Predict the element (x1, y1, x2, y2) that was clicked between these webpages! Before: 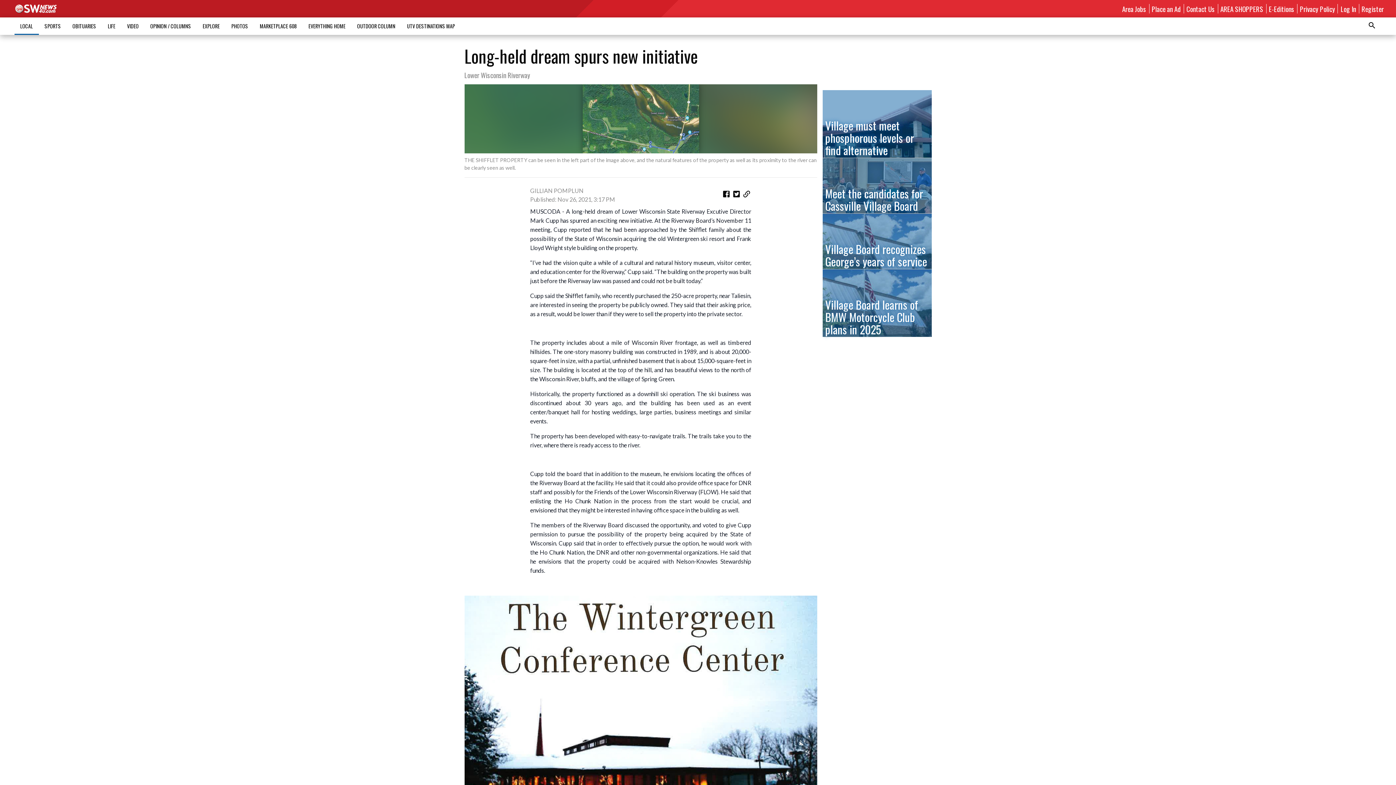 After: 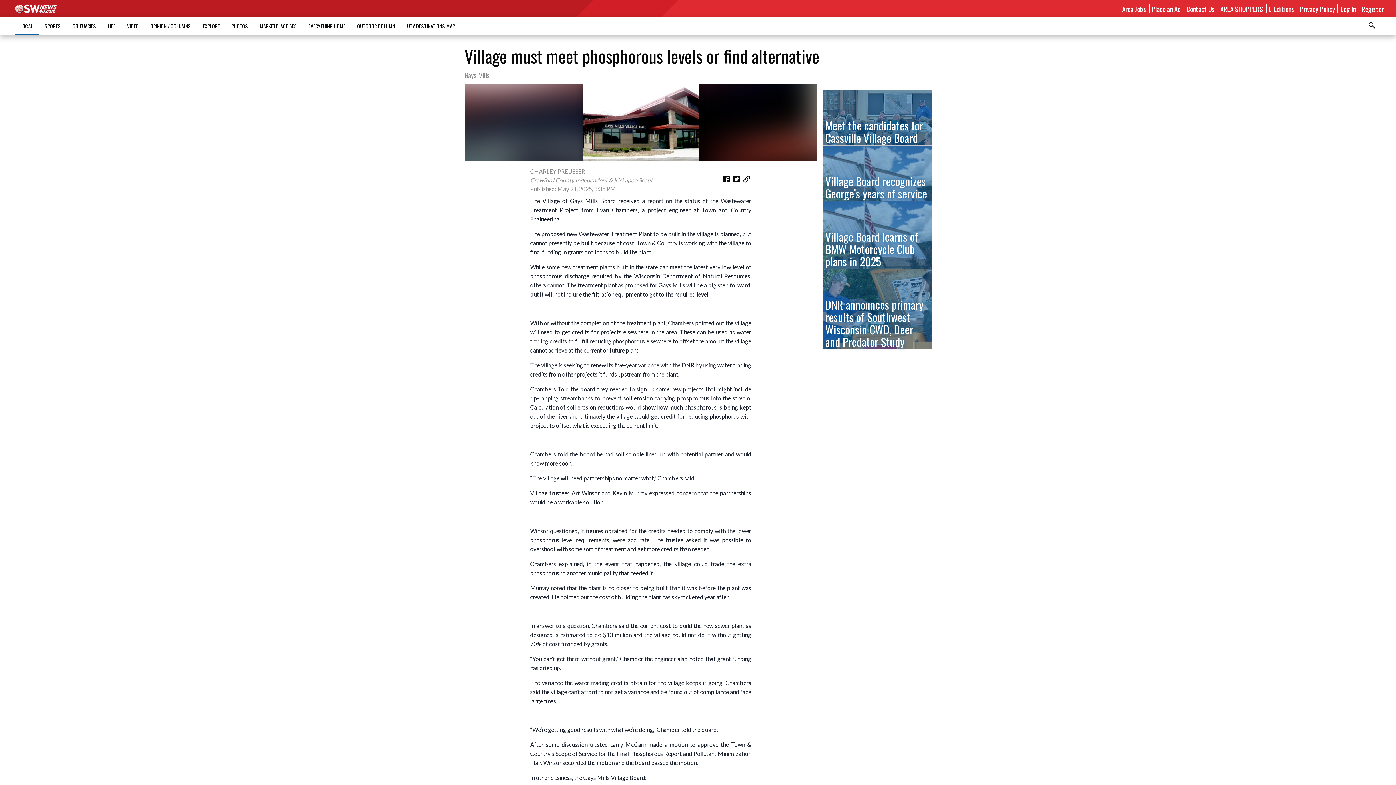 Action: label: Village must meet phosphorous levels or find alternative bbox: (822, 90, 931, 157)